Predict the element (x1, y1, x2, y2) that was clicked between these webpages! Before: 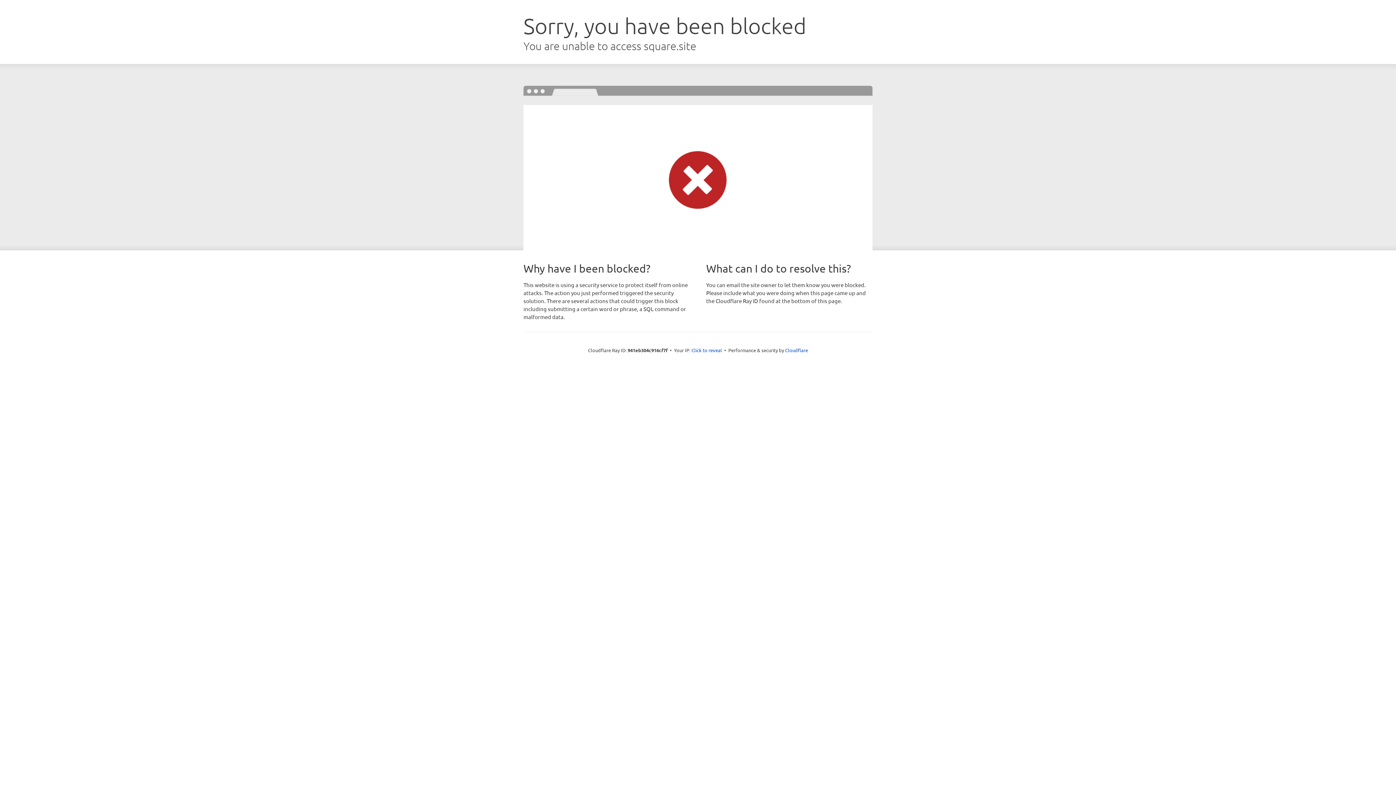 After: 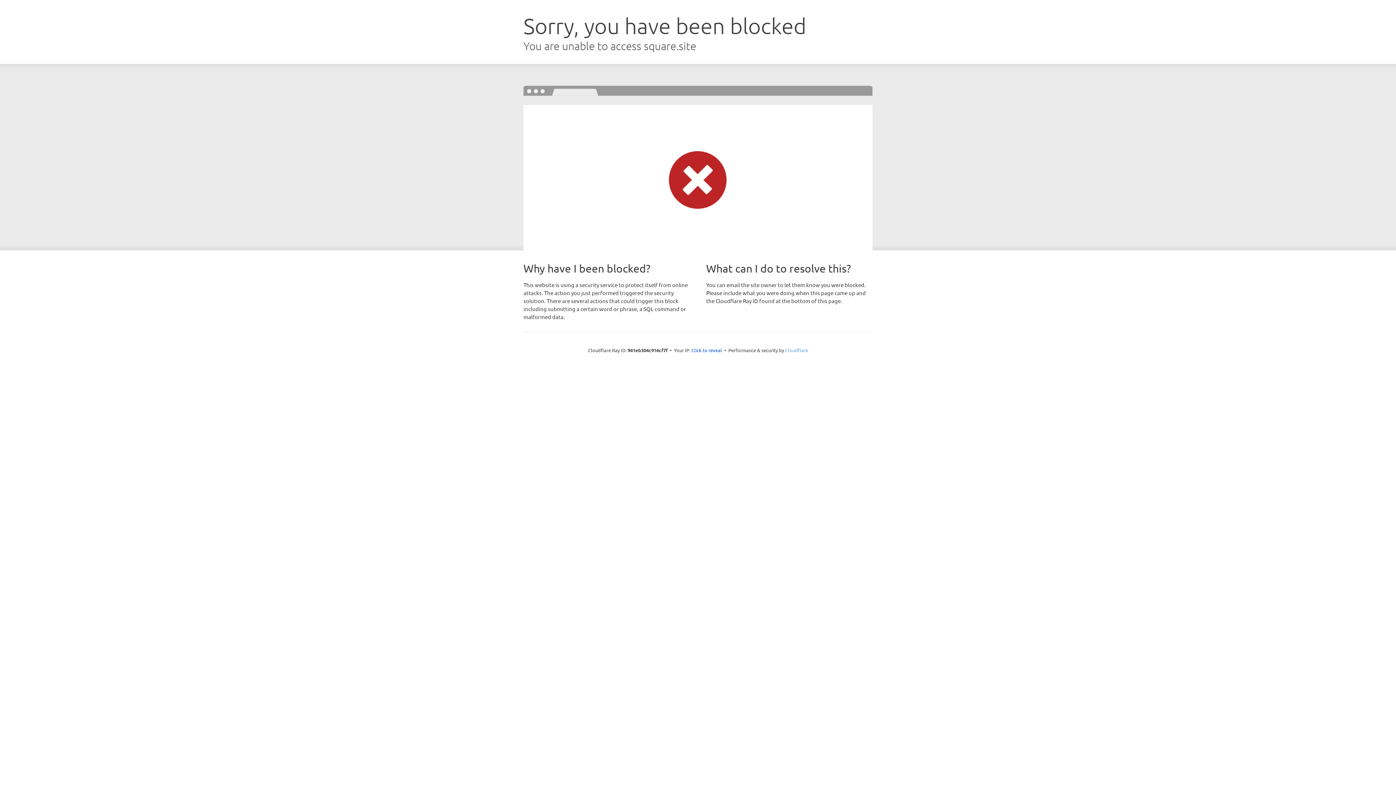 Action: bbox: (785, 347, 808, 353) label: Cloudflare